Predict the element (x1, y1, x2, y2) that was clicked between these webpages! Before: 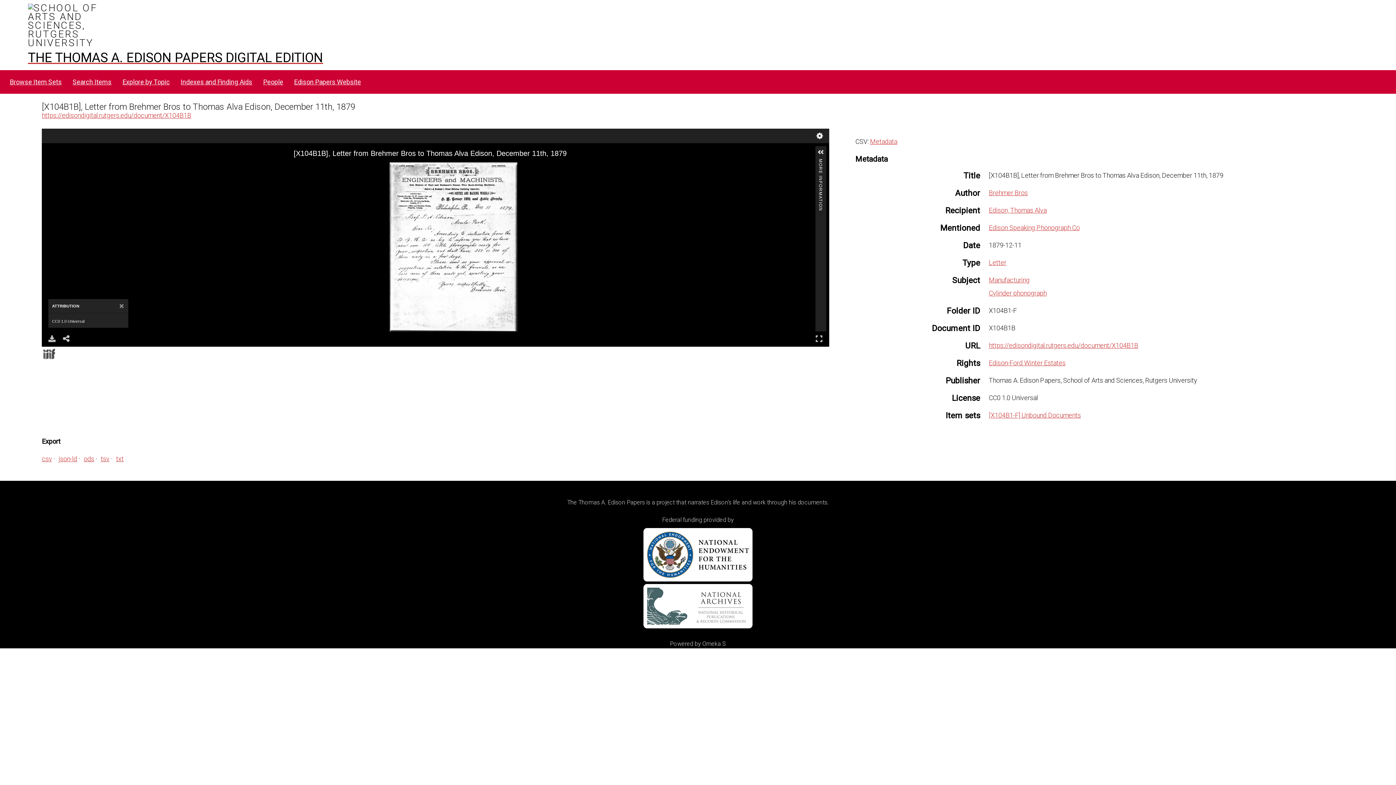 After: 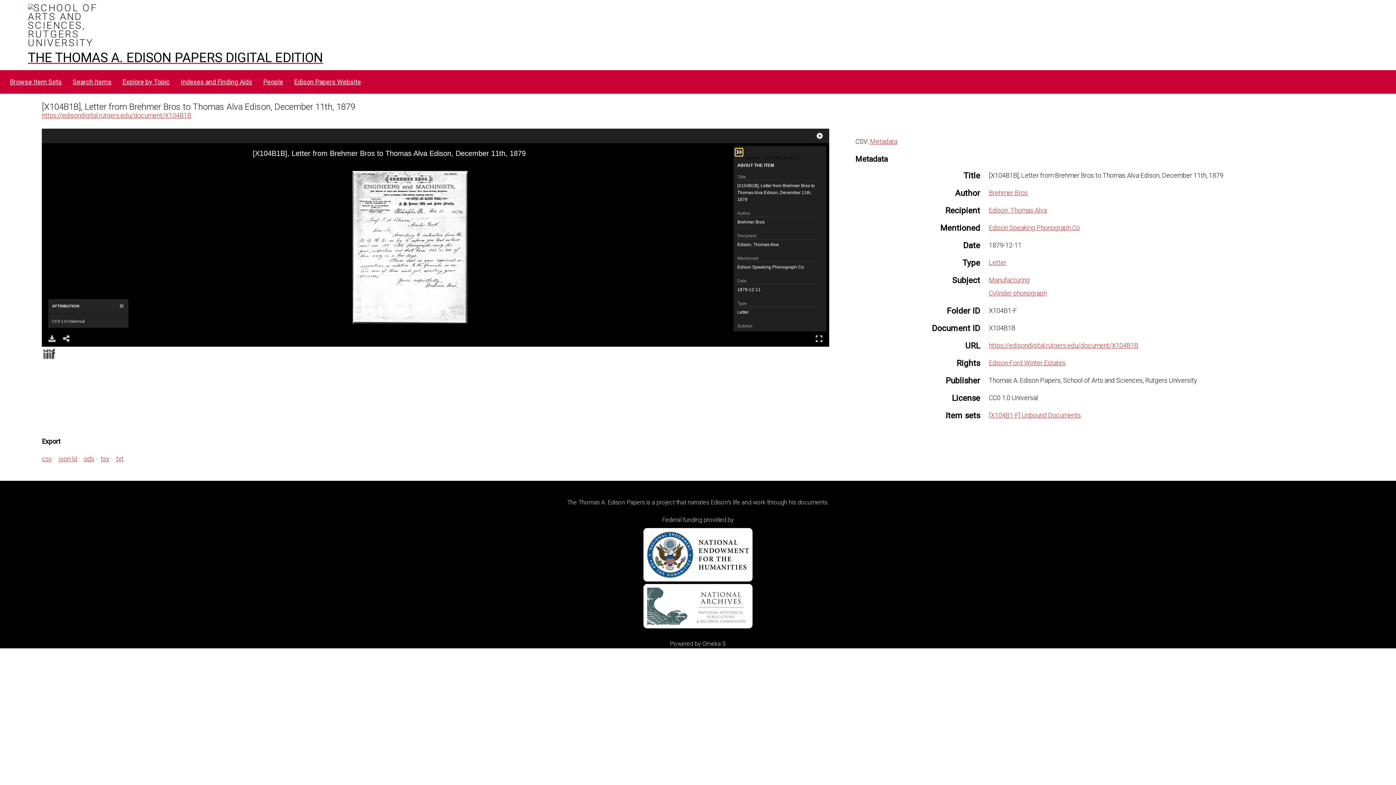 Action: bbox: (817, 158, 823, 165) label: MORE INFORMATION